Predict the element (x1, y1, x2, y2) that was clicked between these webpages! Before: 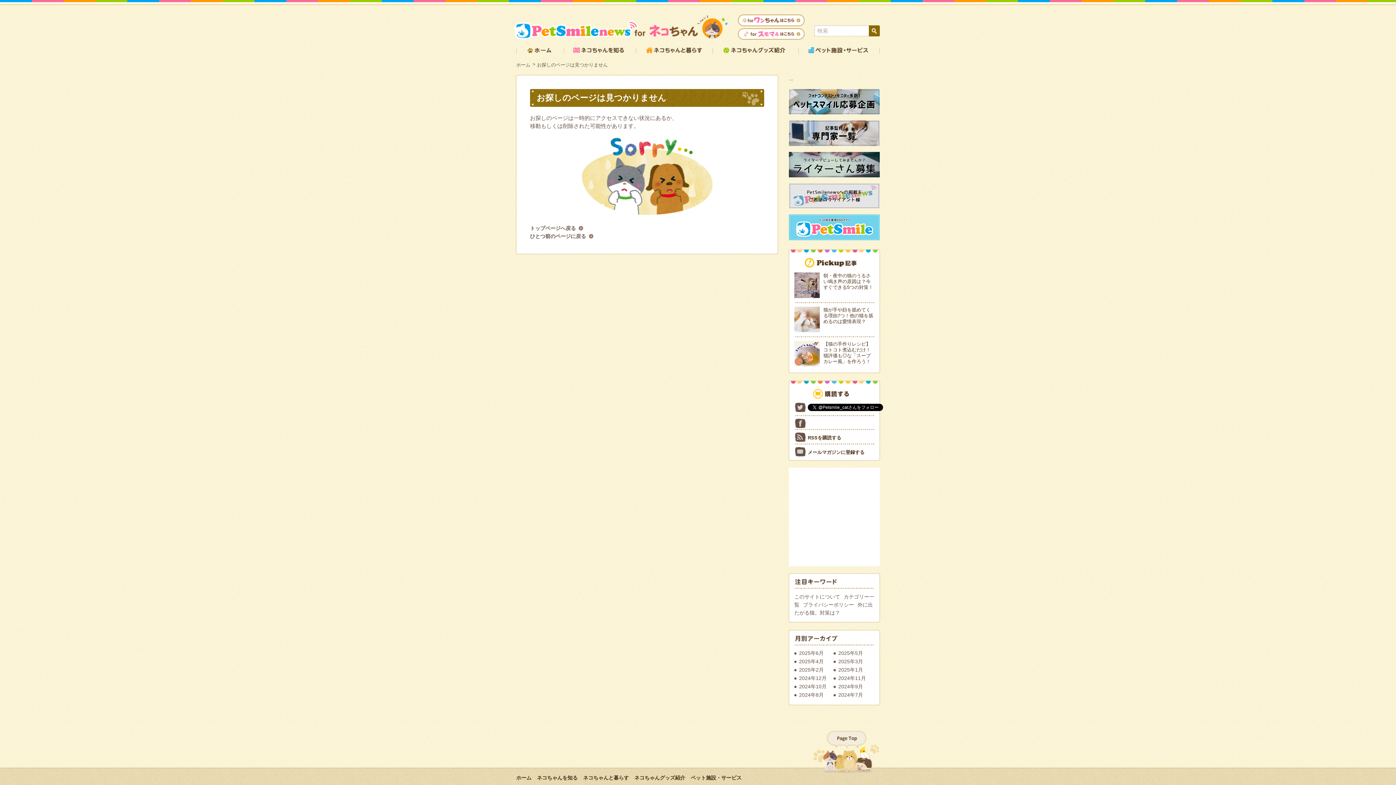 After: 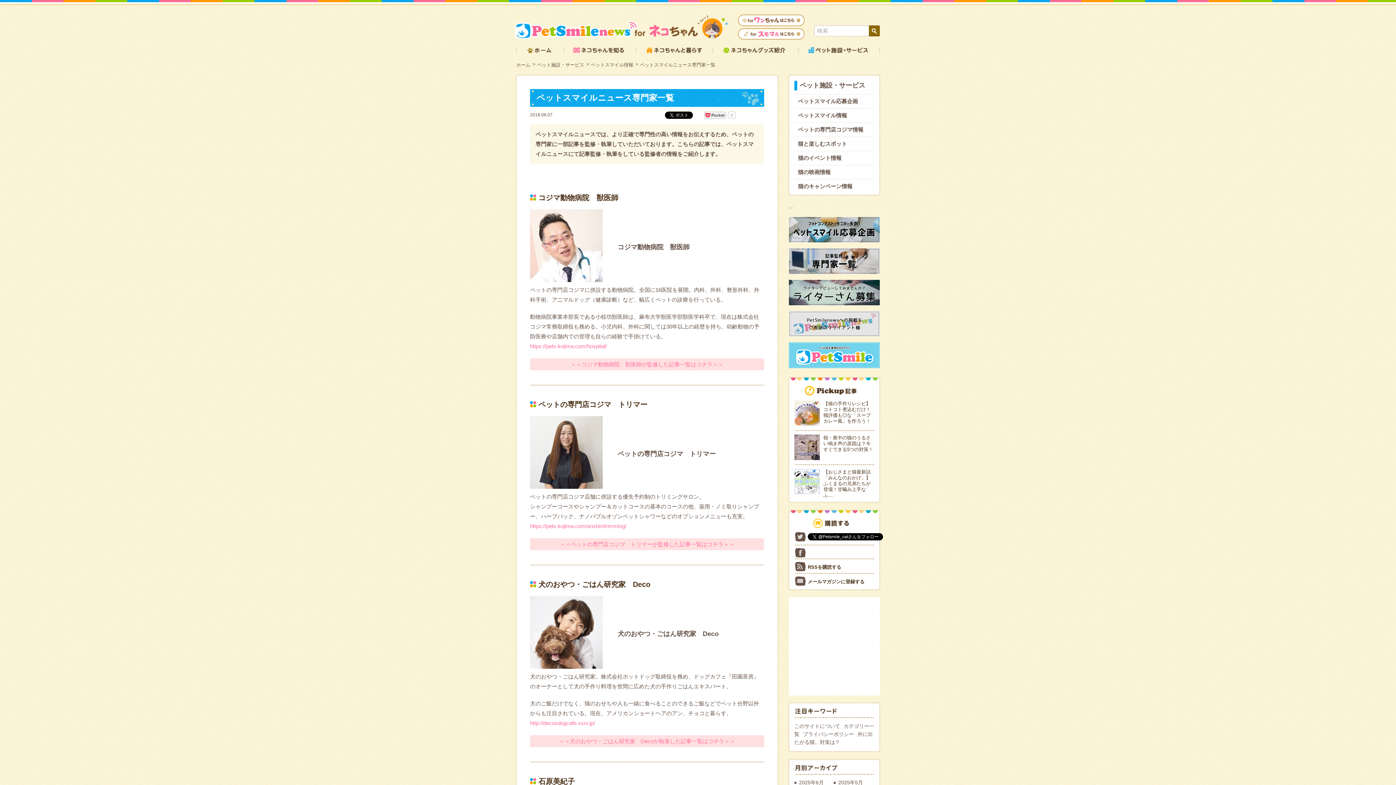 Action: bbox: (789, 120, 880, 148)